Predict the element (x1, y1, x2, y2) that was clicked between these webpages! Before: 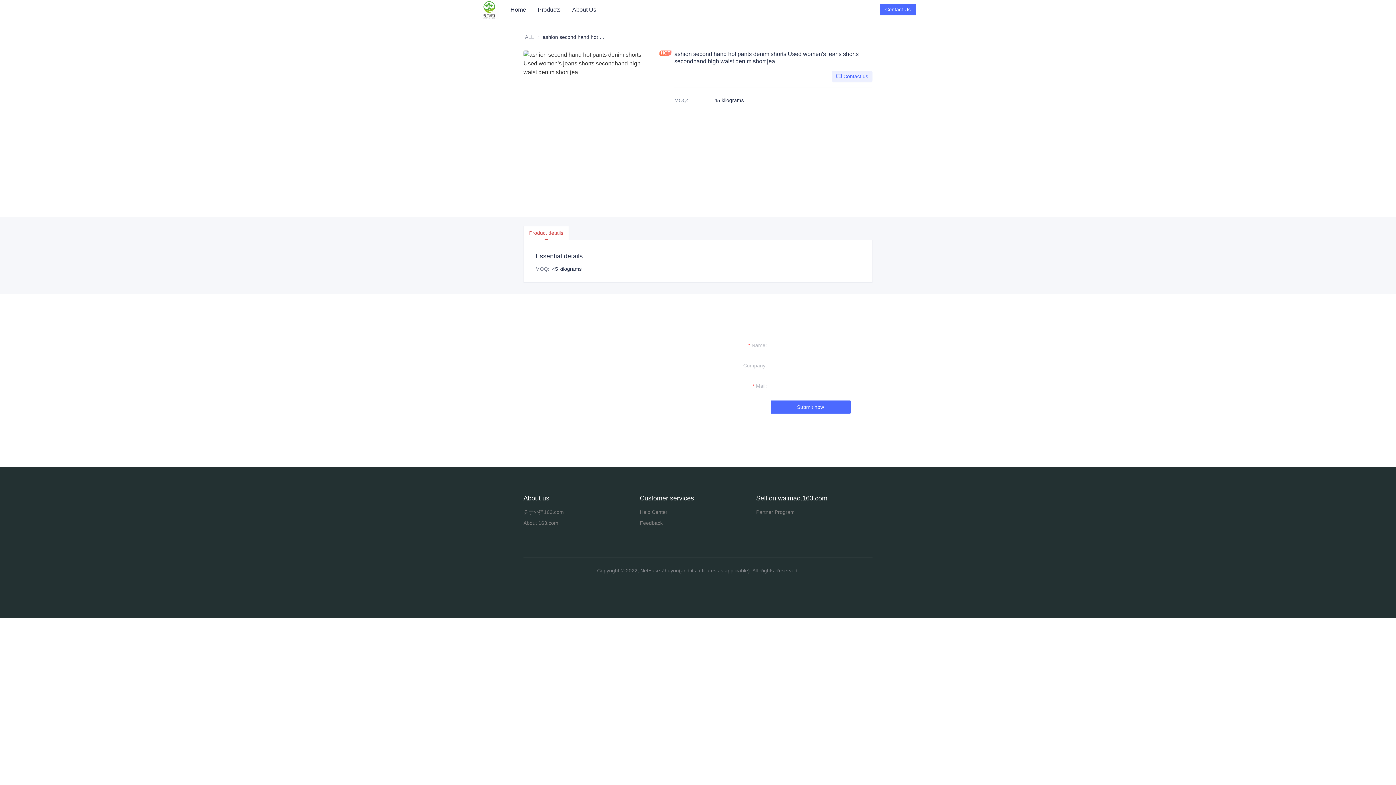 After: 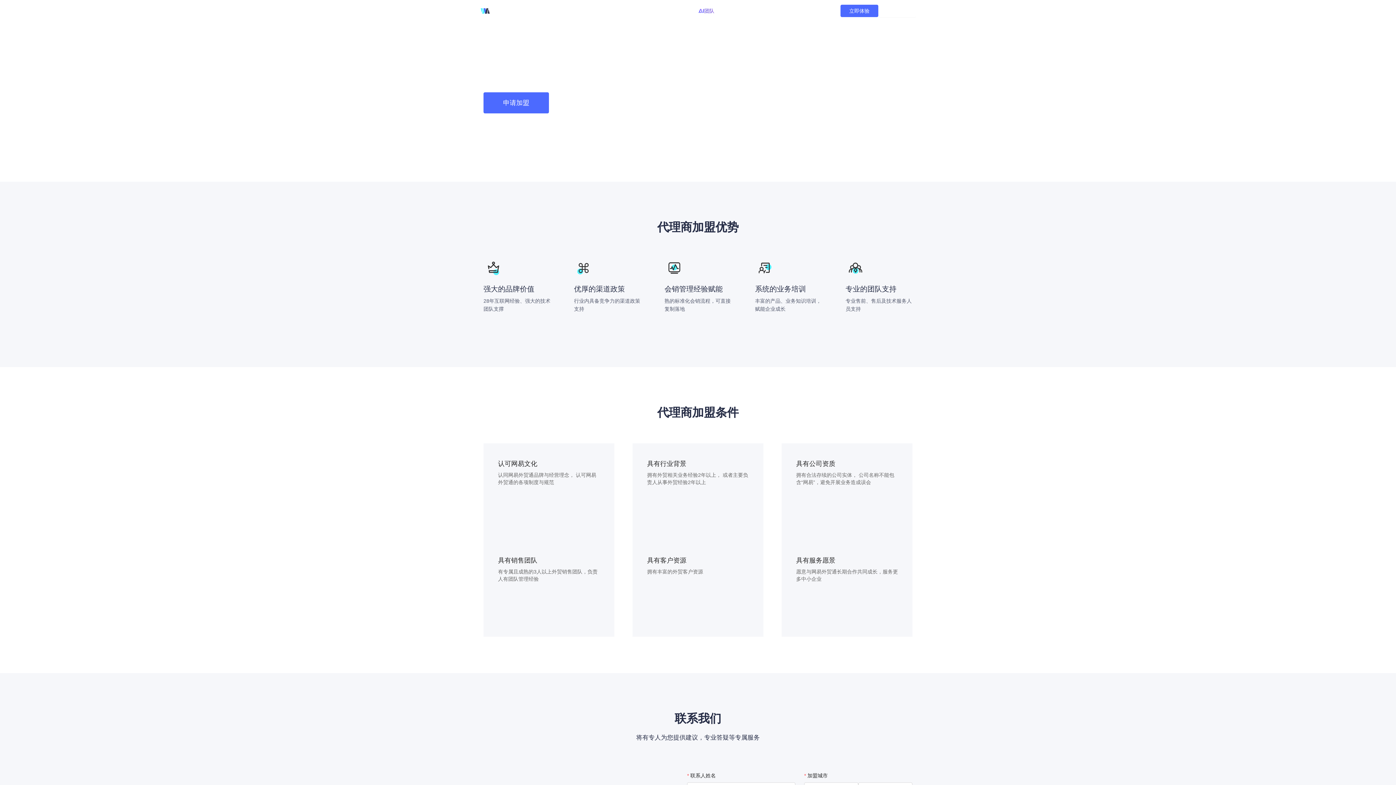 Action: bbox: (756, 506, 872, 517) label: Partner Program